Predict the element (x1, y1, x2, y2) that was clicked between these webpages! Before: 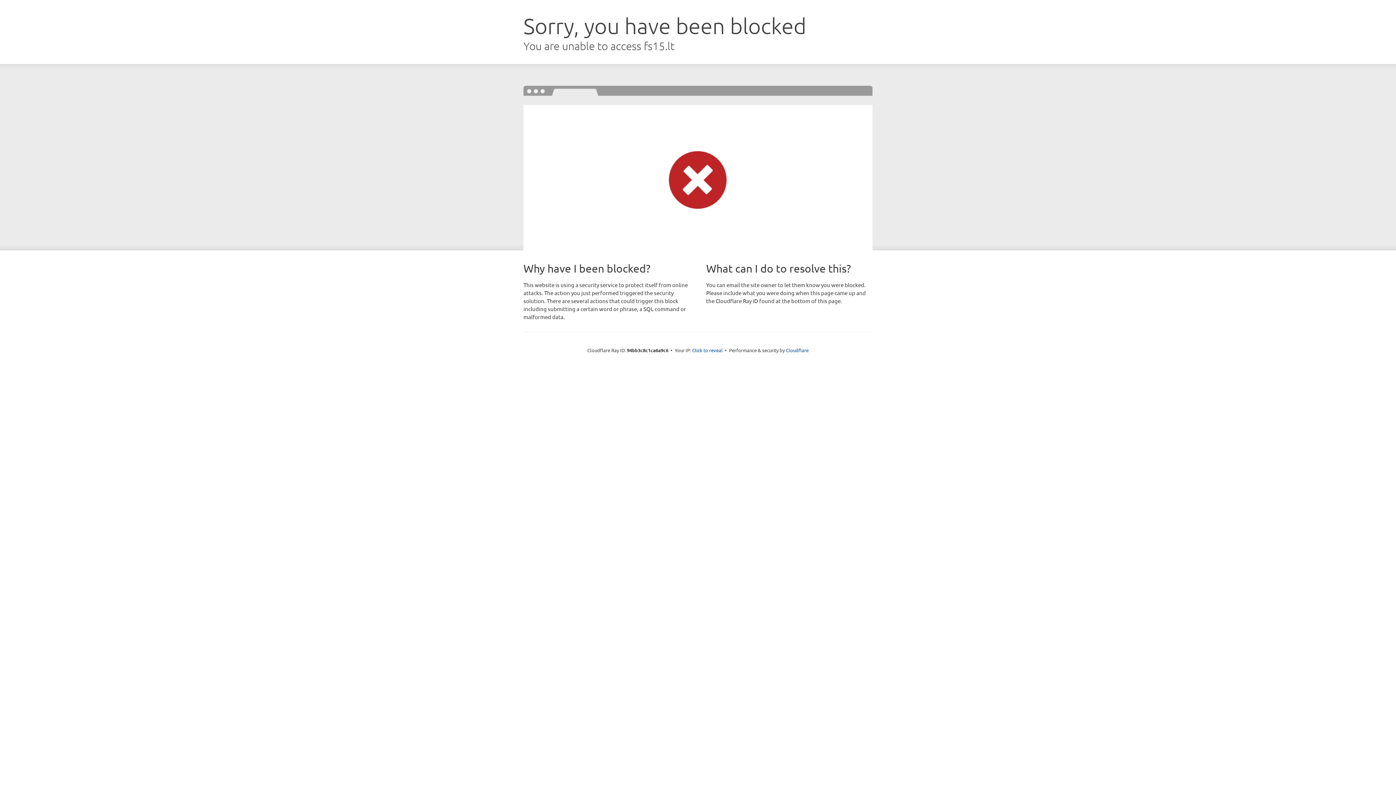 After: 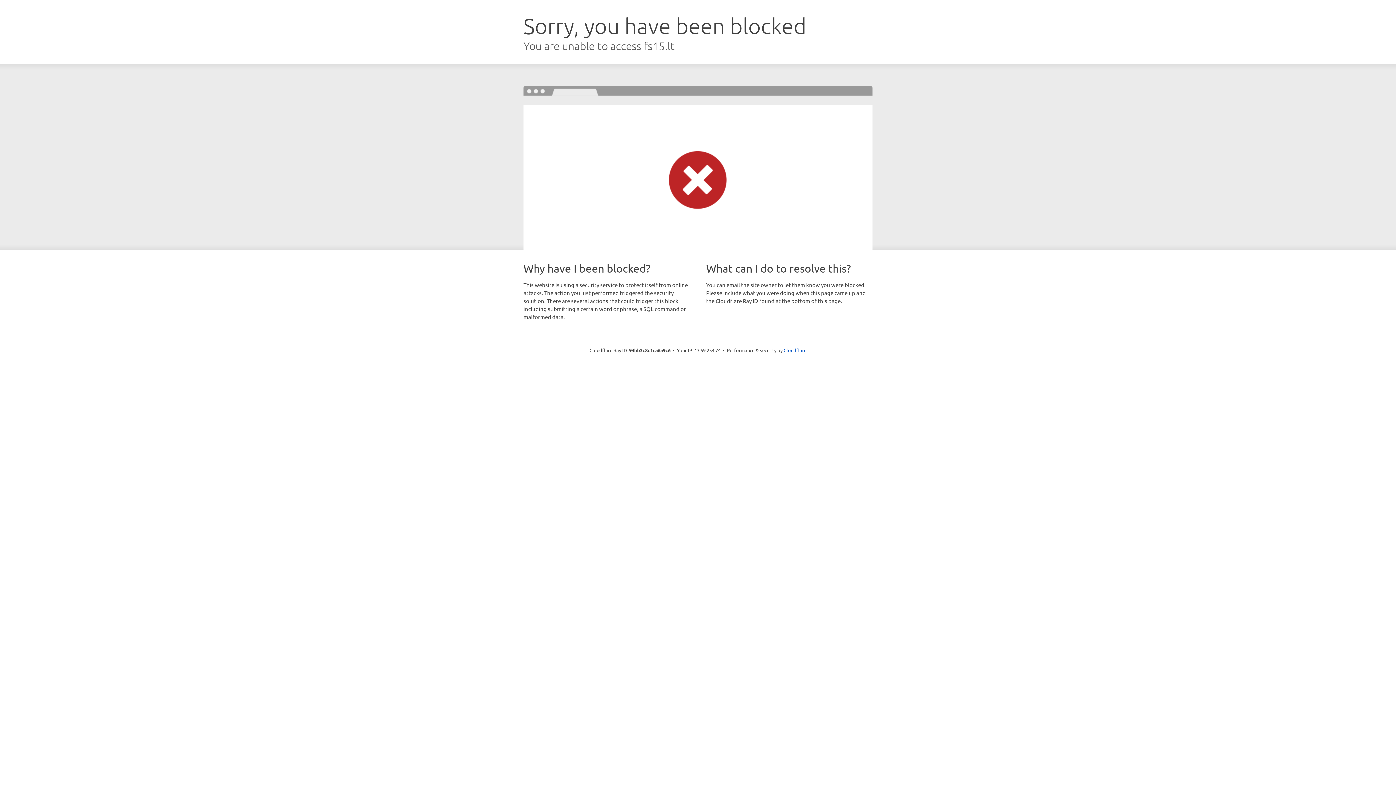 Action: label: Click to reveal bbox: (692, 346, 722, 353)